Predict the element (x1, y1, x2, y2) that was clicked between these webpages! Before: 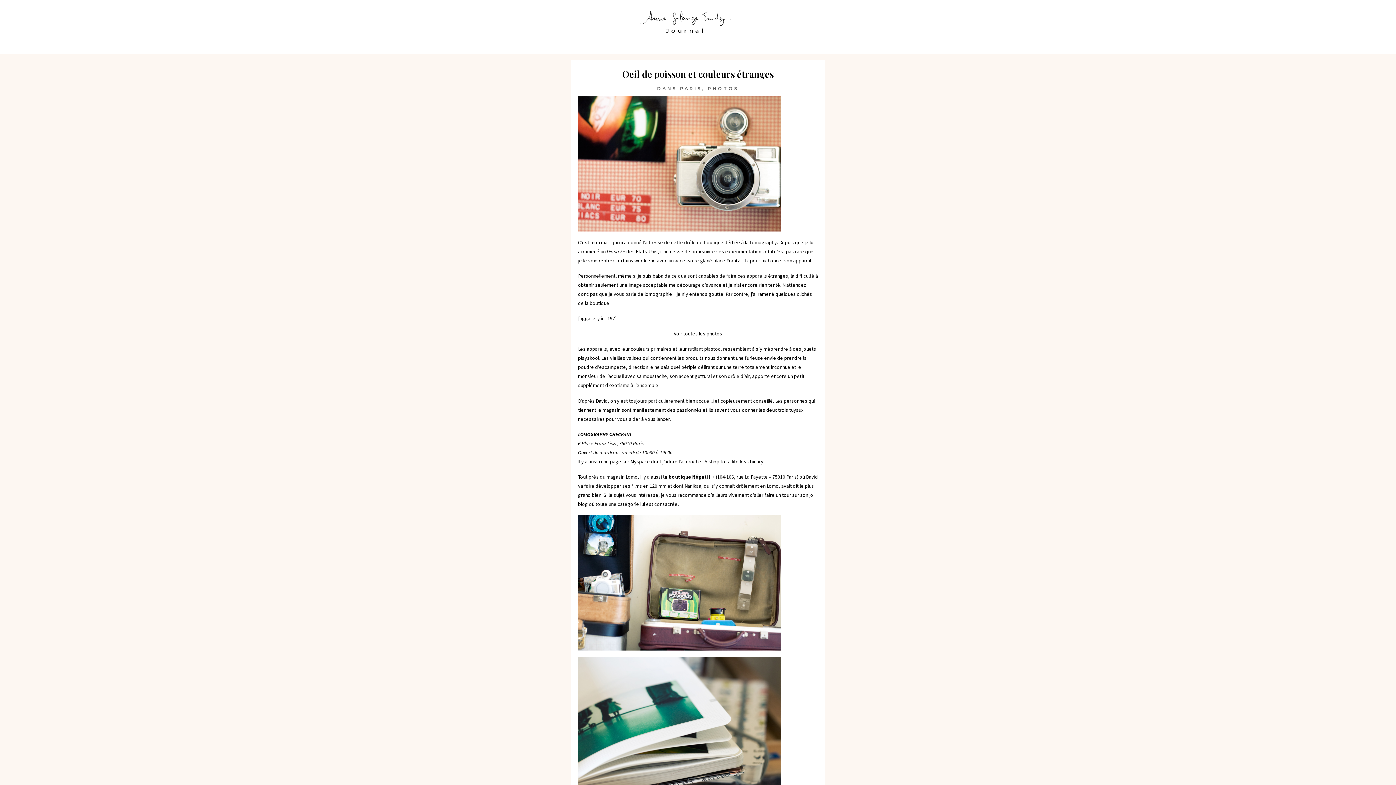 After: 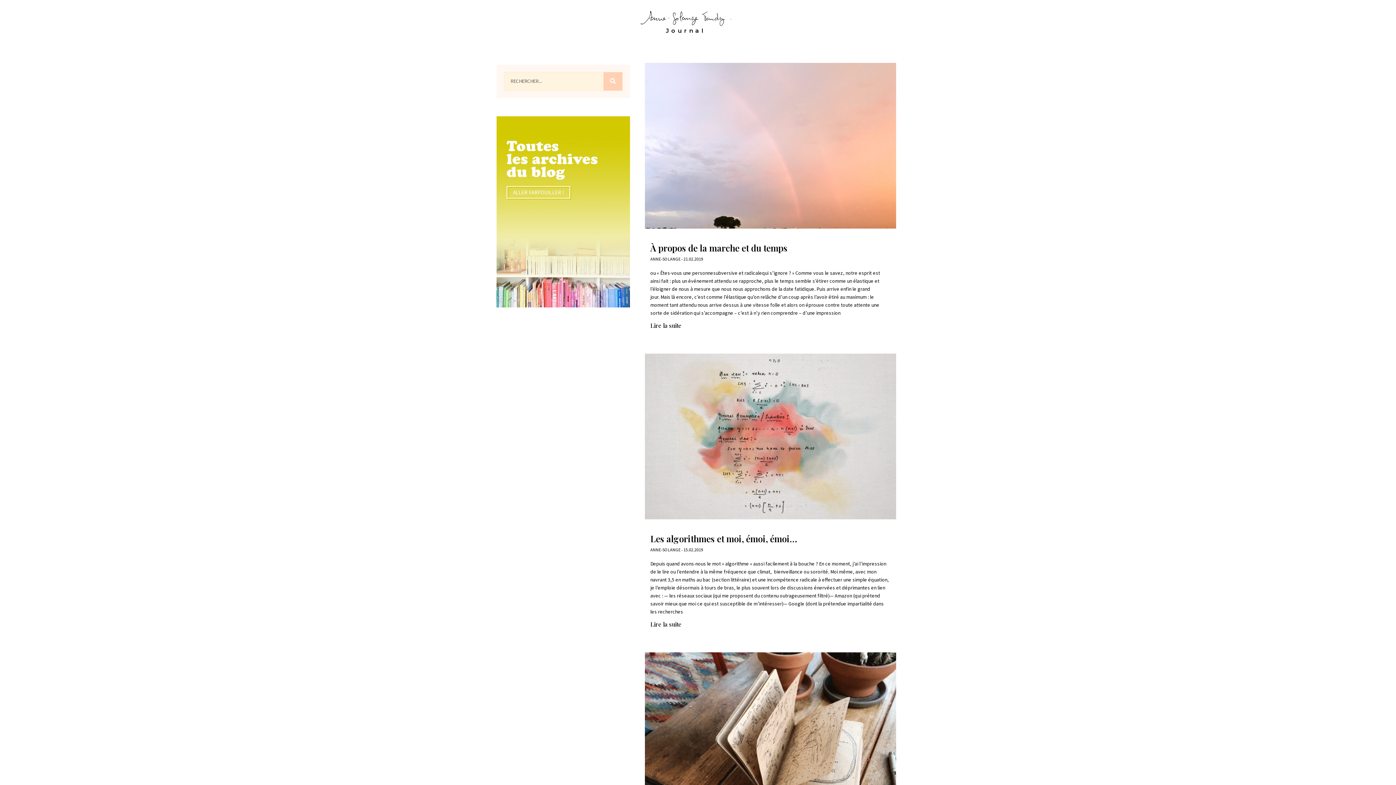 Action: bbox: (640, 10, 731, 25)